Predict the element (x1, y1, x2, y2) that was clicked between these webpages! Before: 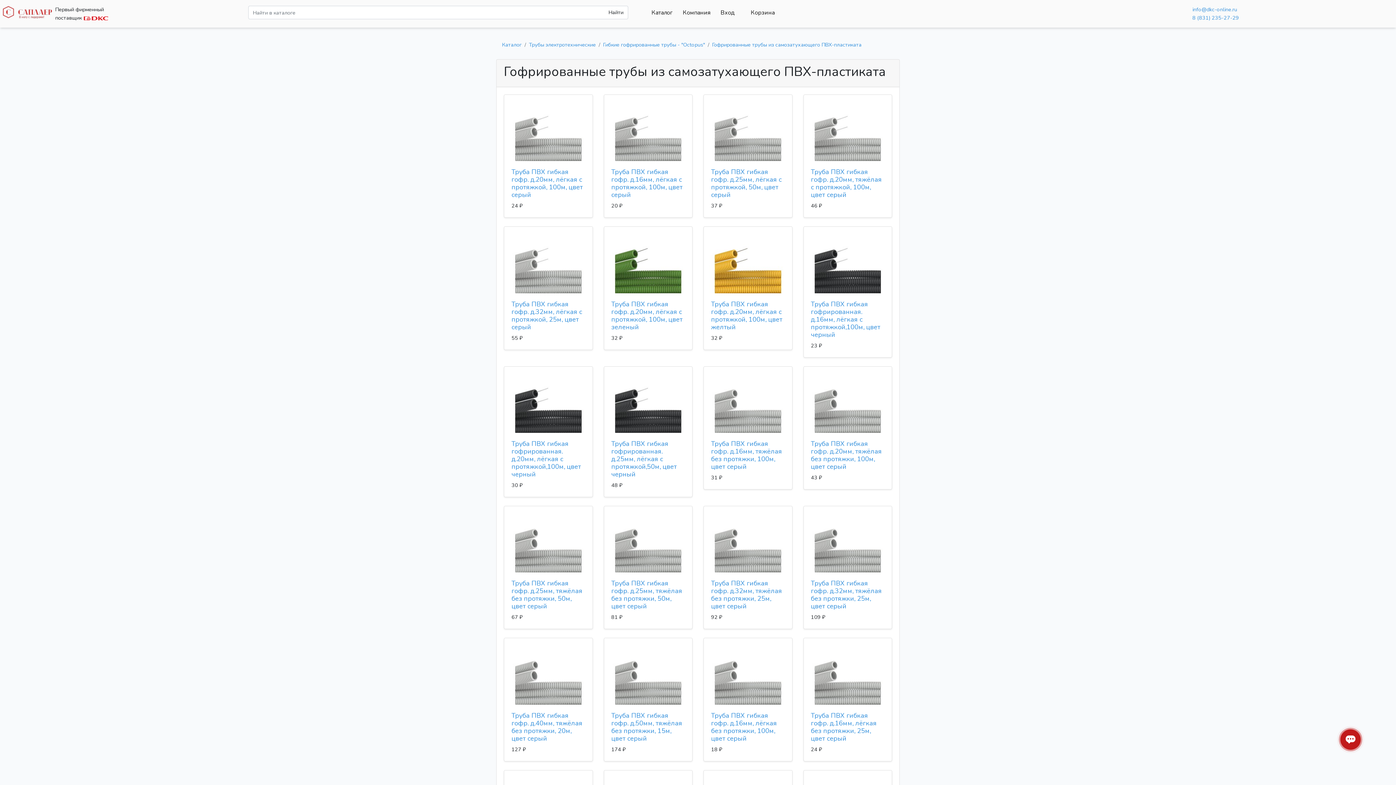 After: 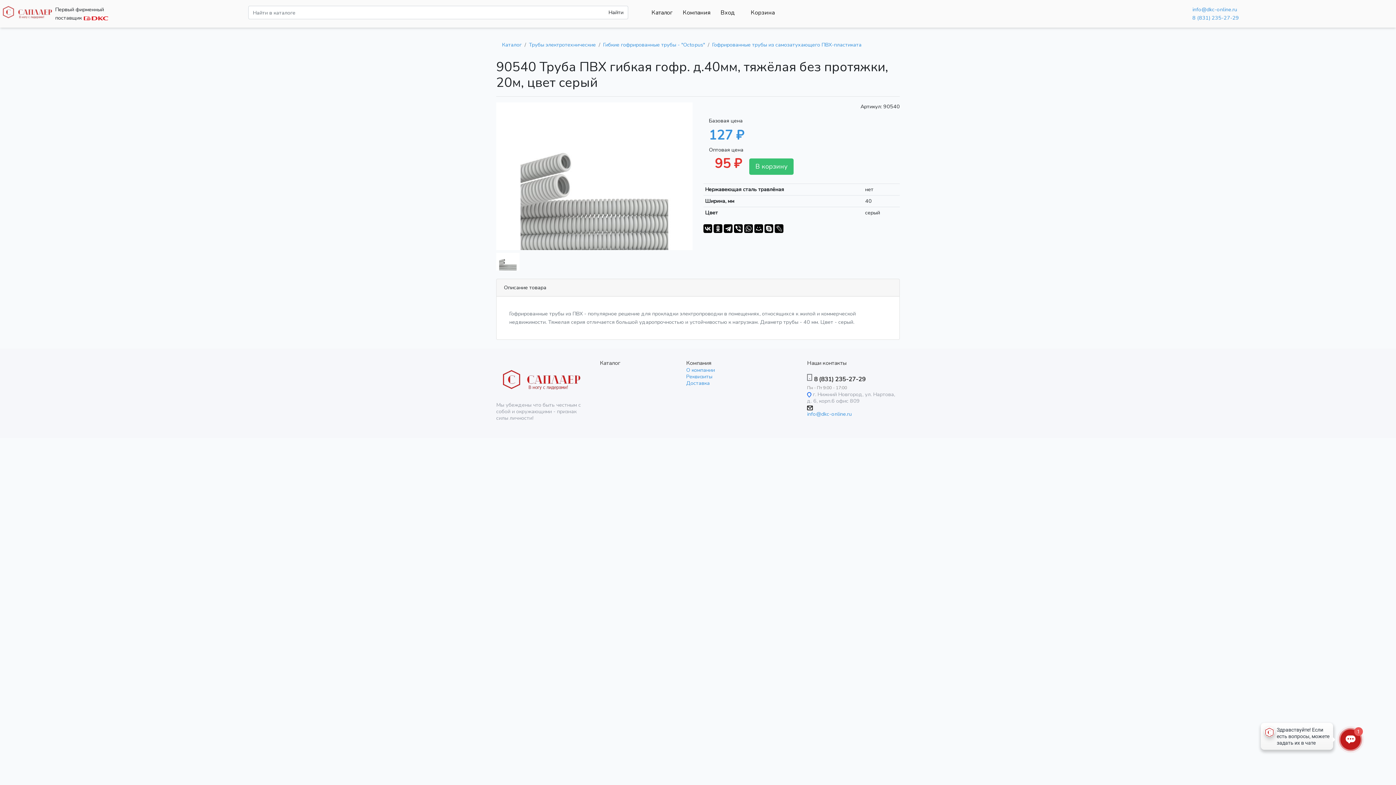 Action: bbox: (504, 638, 592, 705)